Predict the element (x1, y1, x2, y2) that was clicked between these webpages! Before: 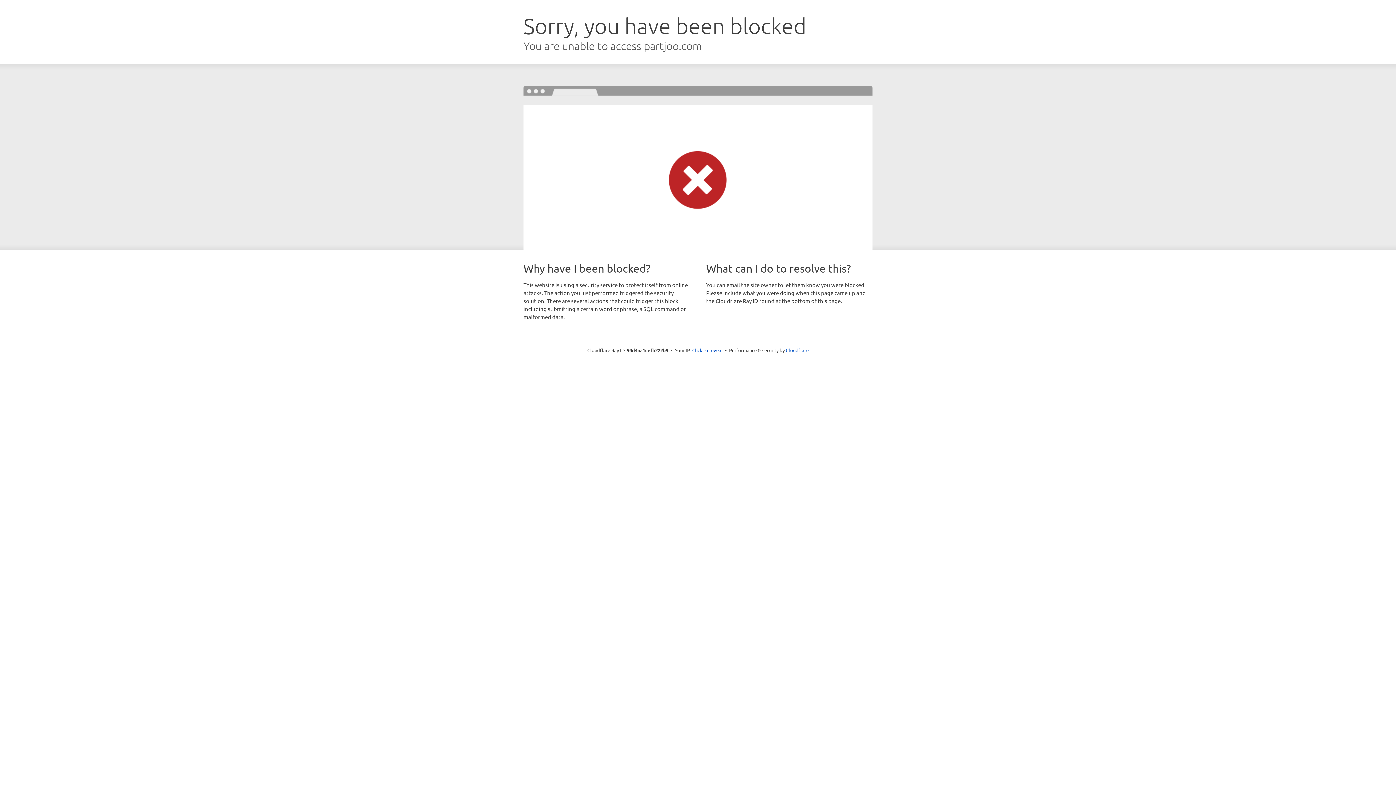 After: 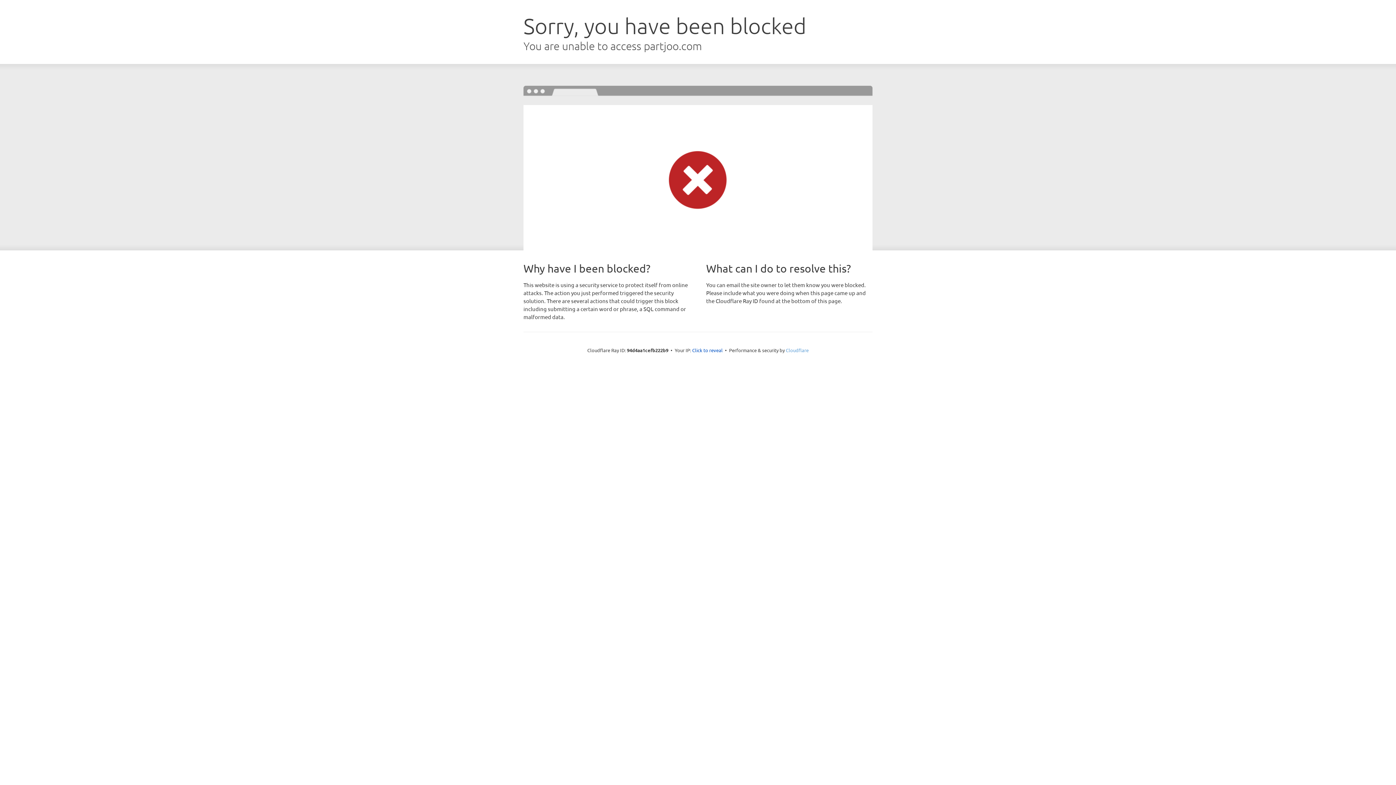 Action: label: Cloudflare bbox: (786, 347, 808, 353)